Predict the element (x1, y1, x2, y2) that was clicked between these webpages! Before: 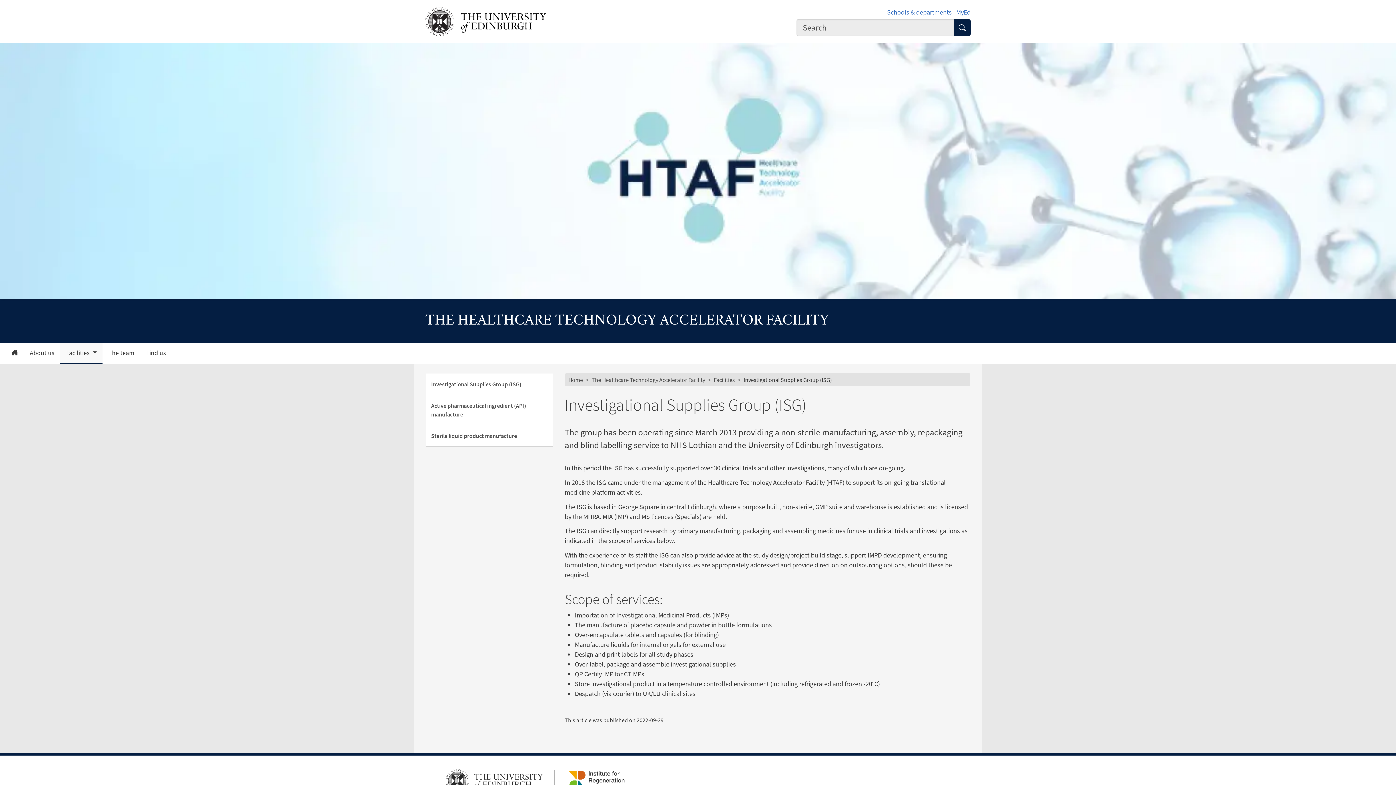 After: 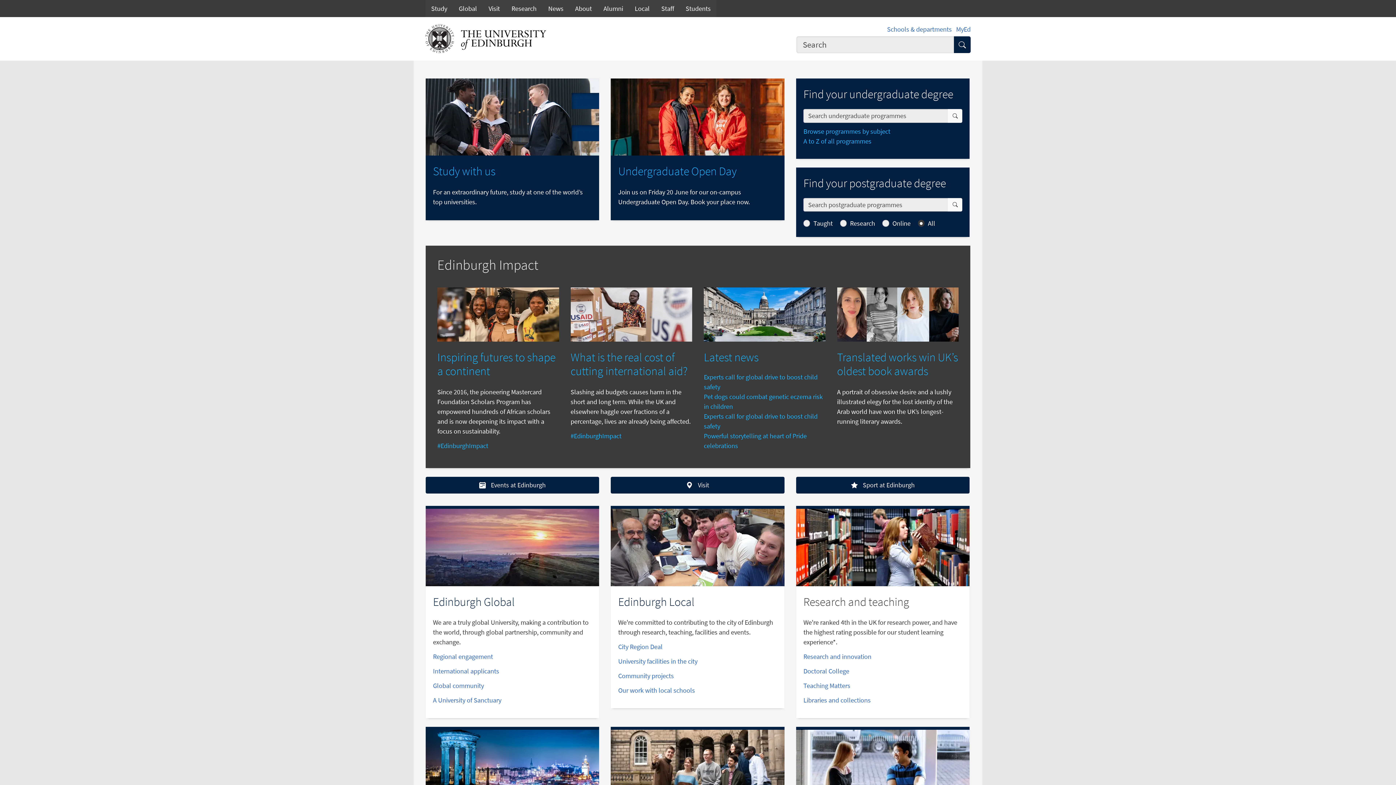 Action: label: Home bbox: (568, 376, 583, 383)